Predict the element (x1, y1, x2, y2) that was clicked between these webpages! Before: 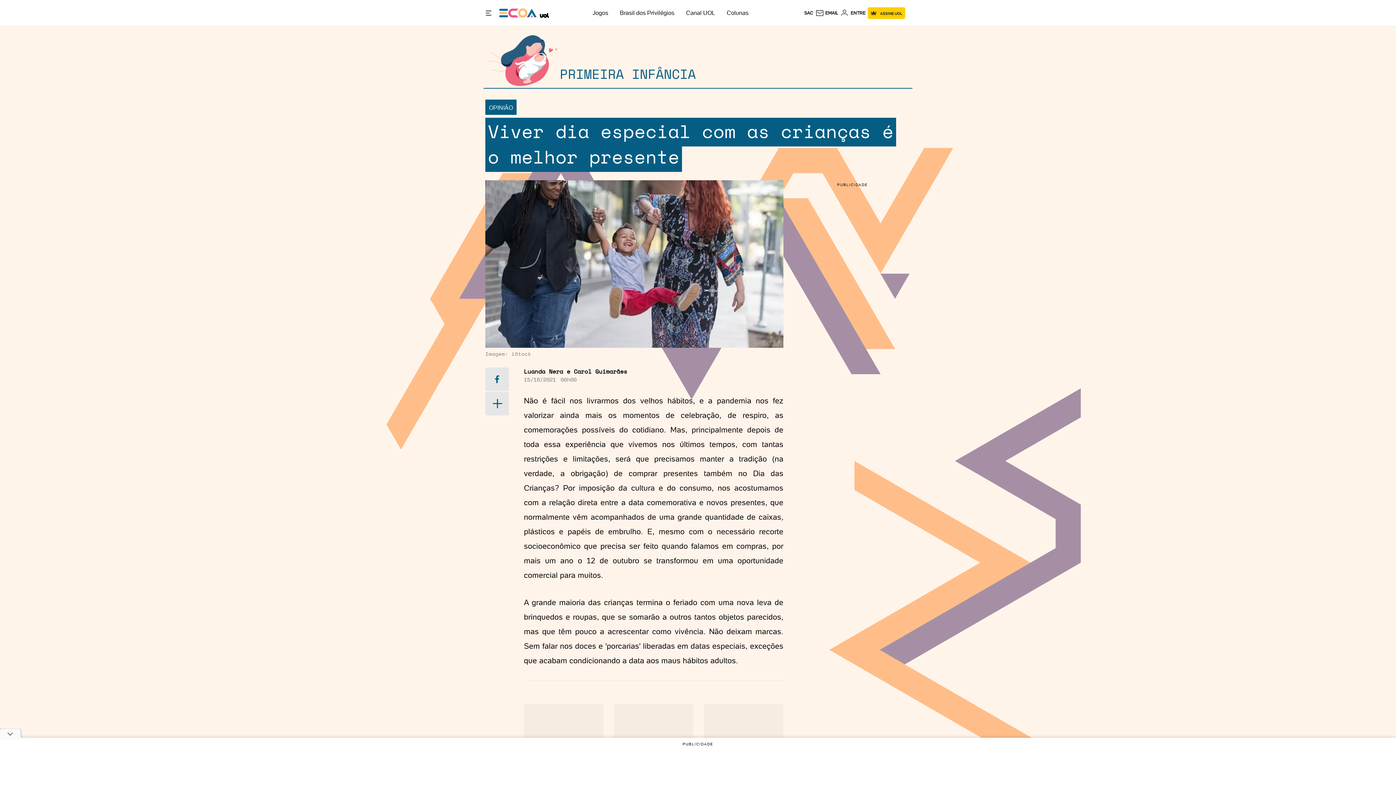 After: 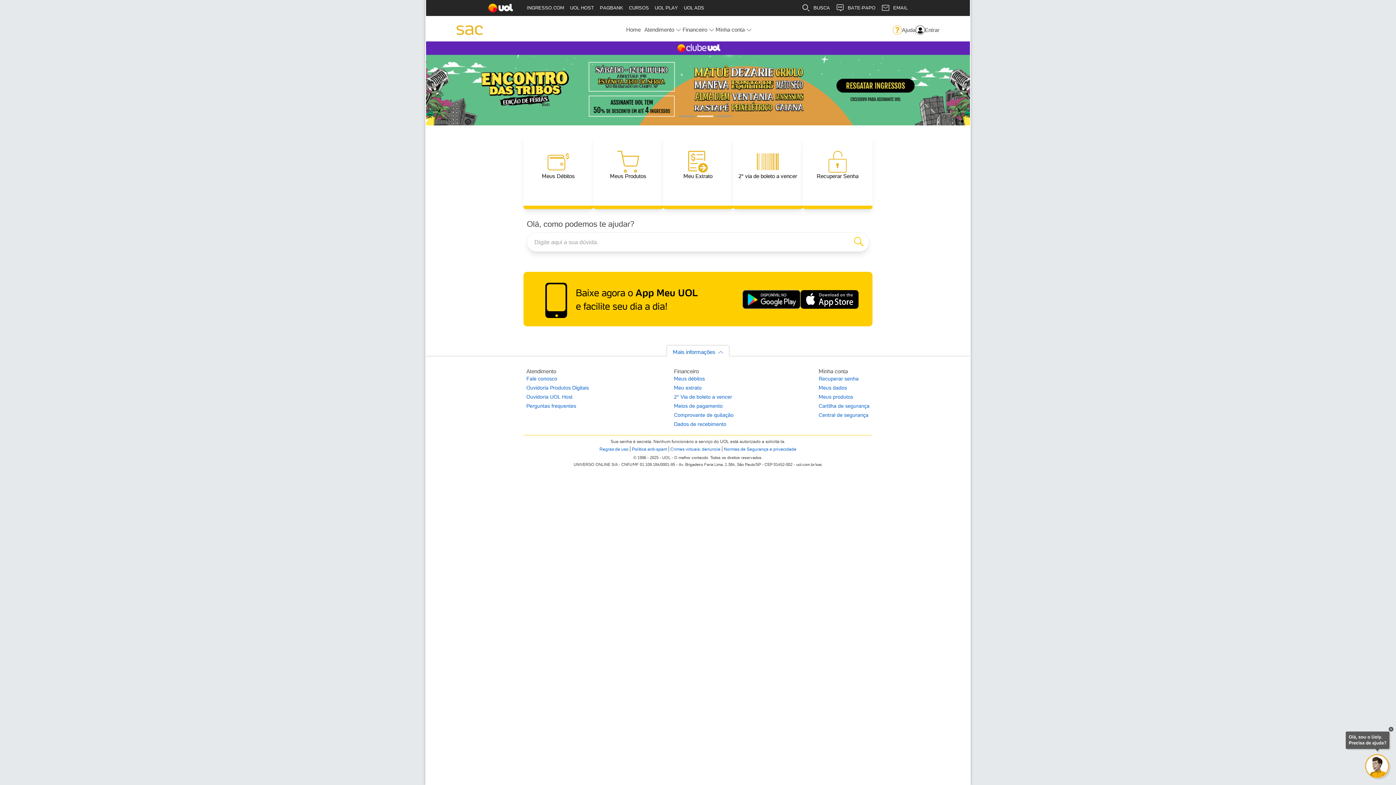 Action: label: SAC bbox: (804, 10, 813, 15)